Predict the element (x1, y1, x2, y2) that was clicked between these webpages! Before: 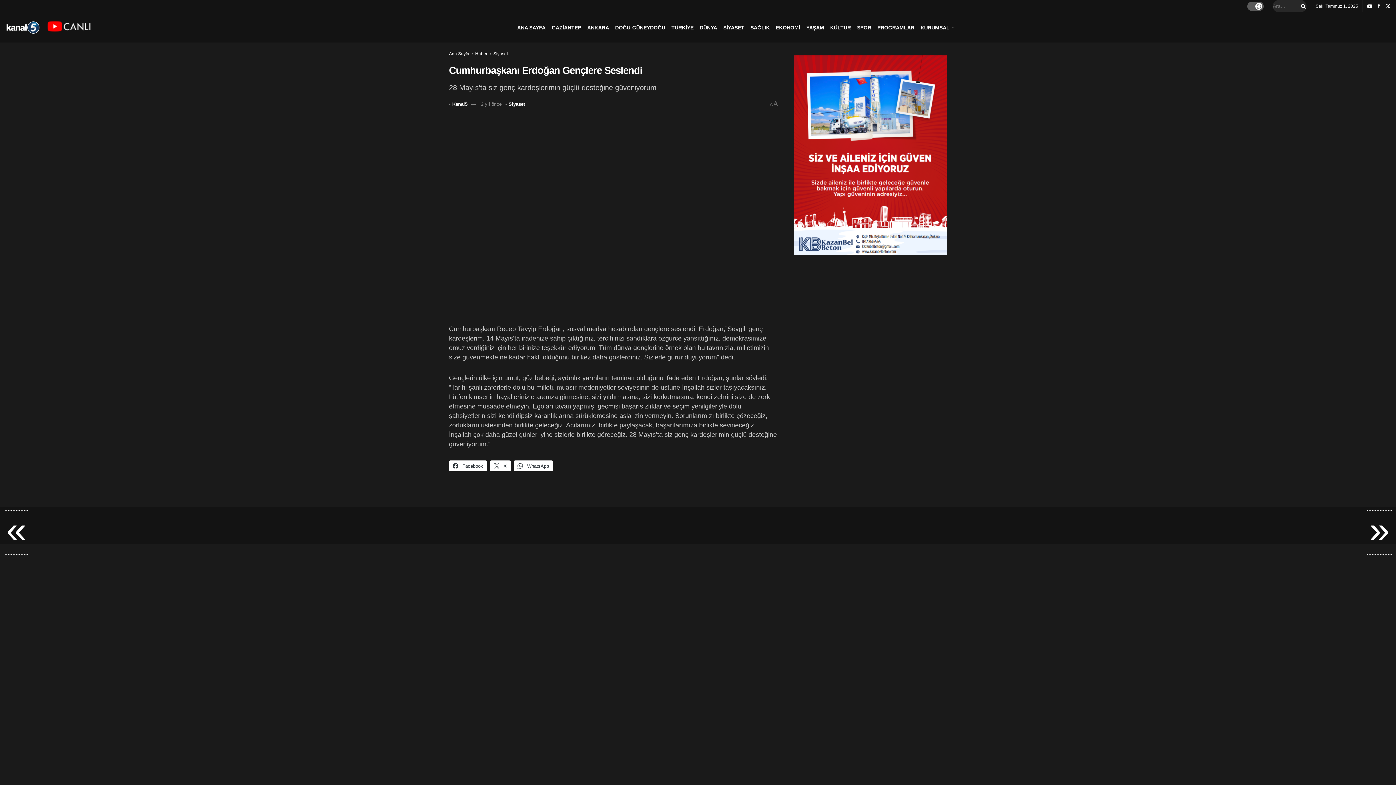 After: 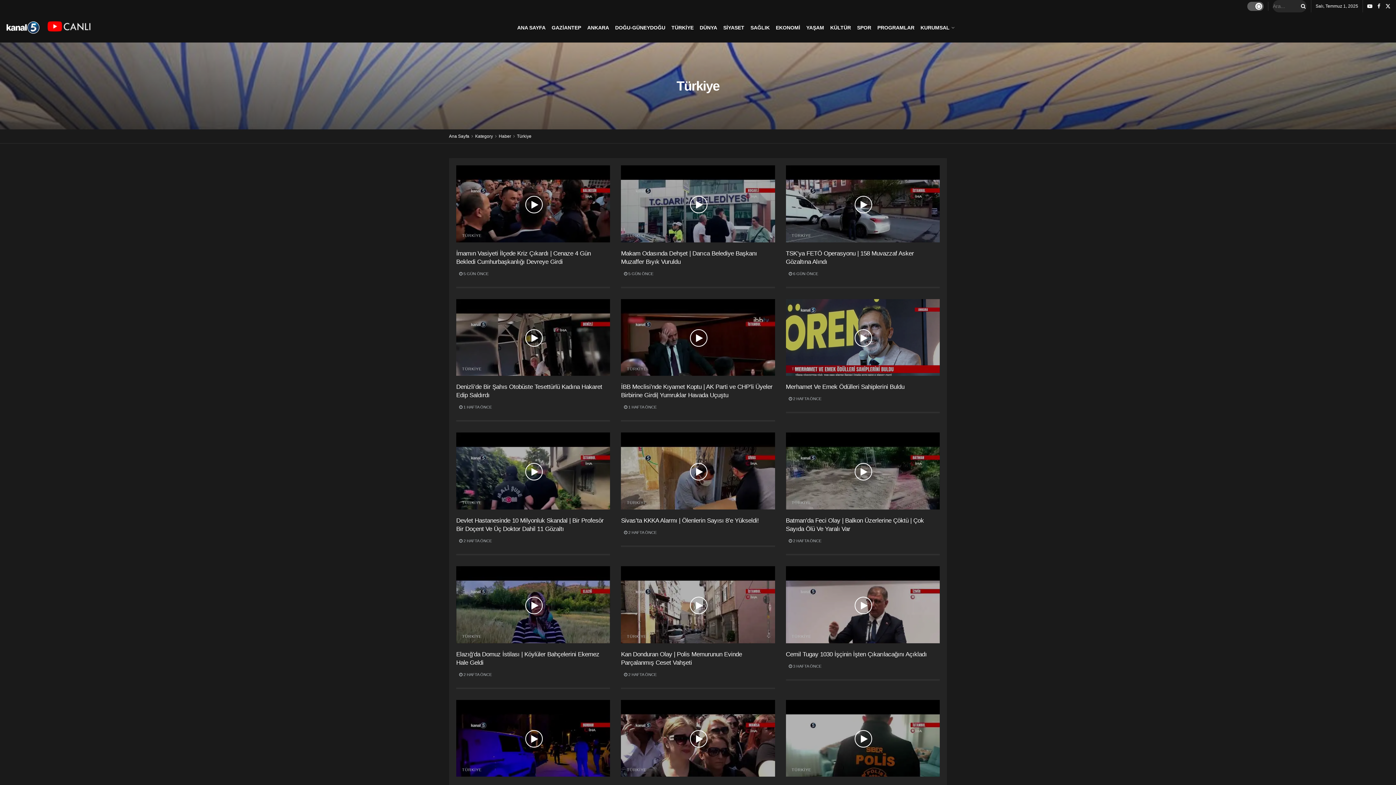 Action: bbox: (671, 18, 693, 36) label: TÜRKİYE